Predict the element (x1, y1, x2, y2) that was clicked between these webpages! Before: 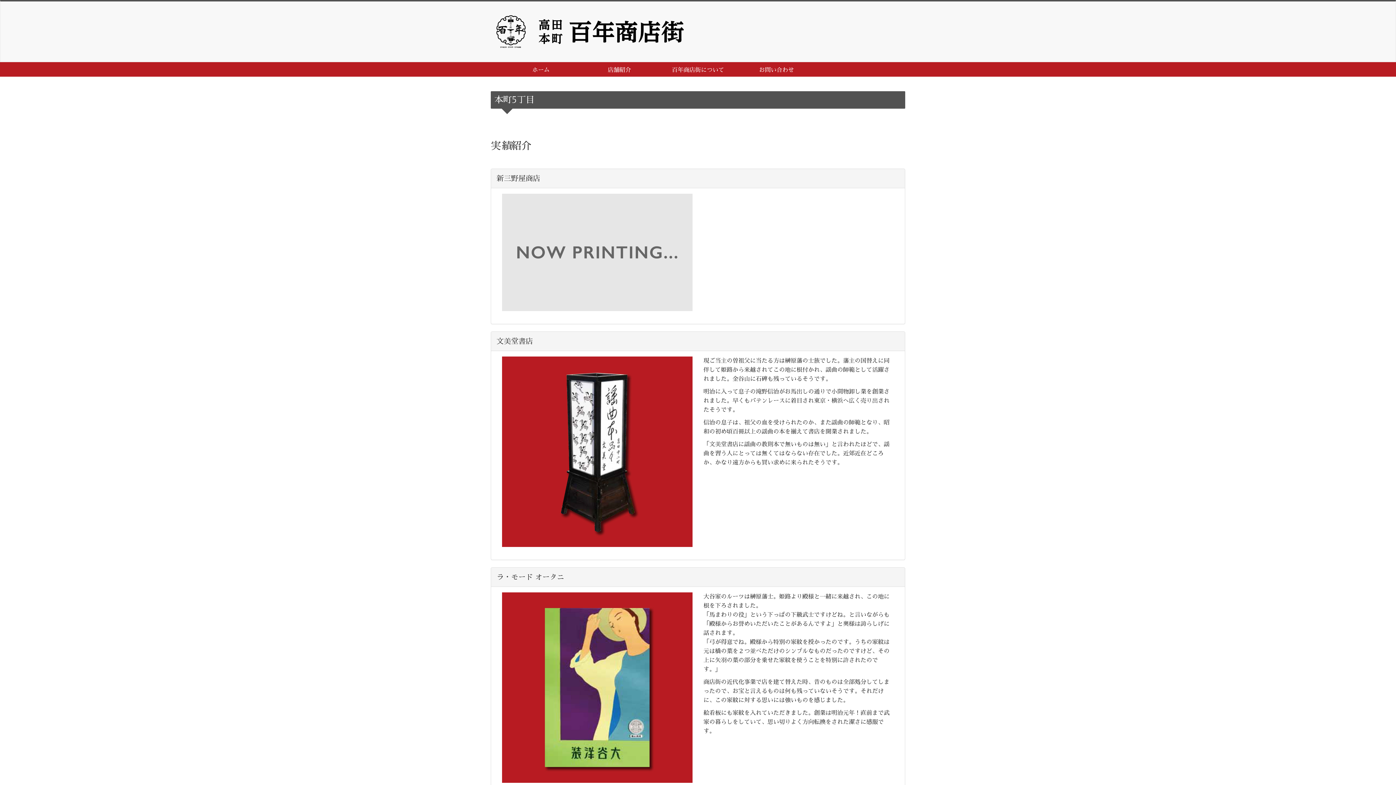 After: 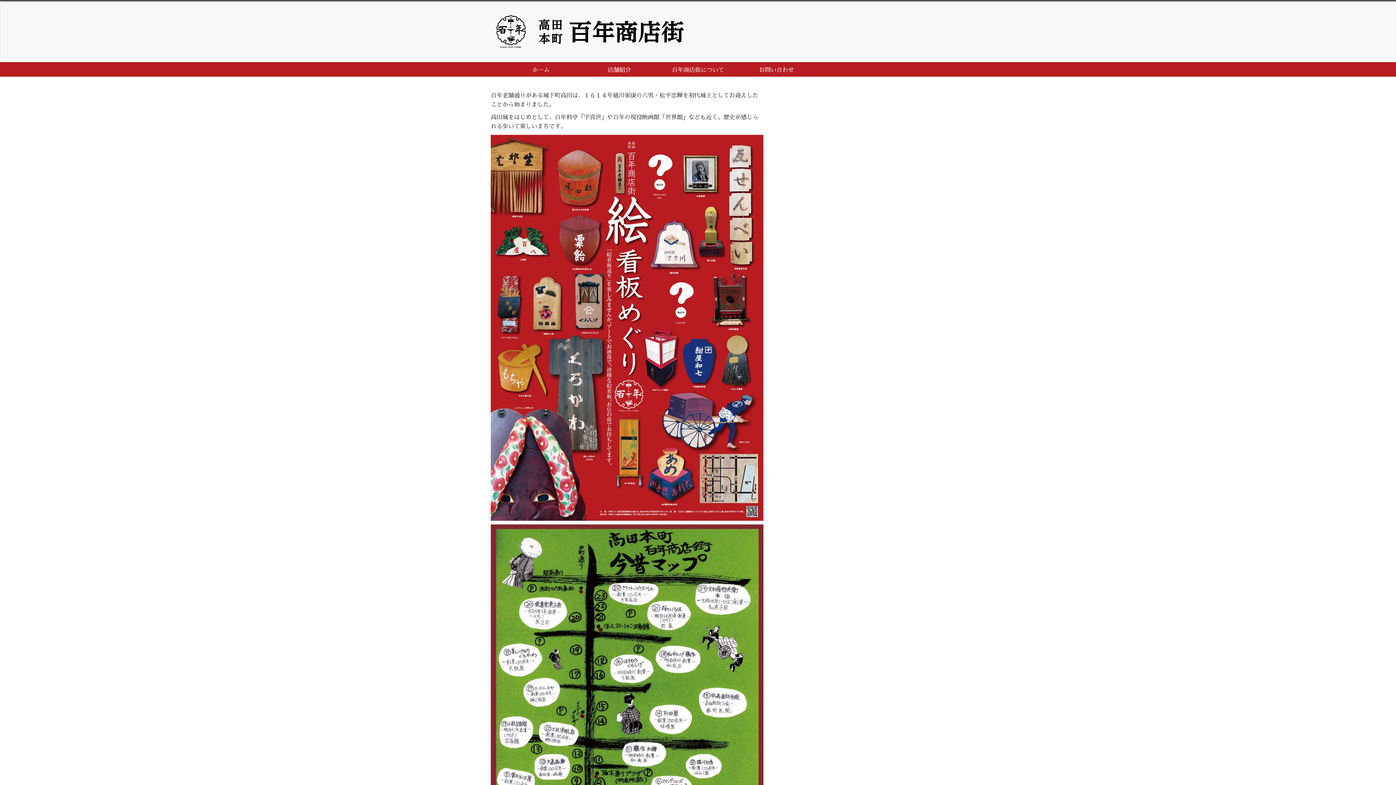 Action: bbox: (658, 62, 737, 76) label: 百年商店街について